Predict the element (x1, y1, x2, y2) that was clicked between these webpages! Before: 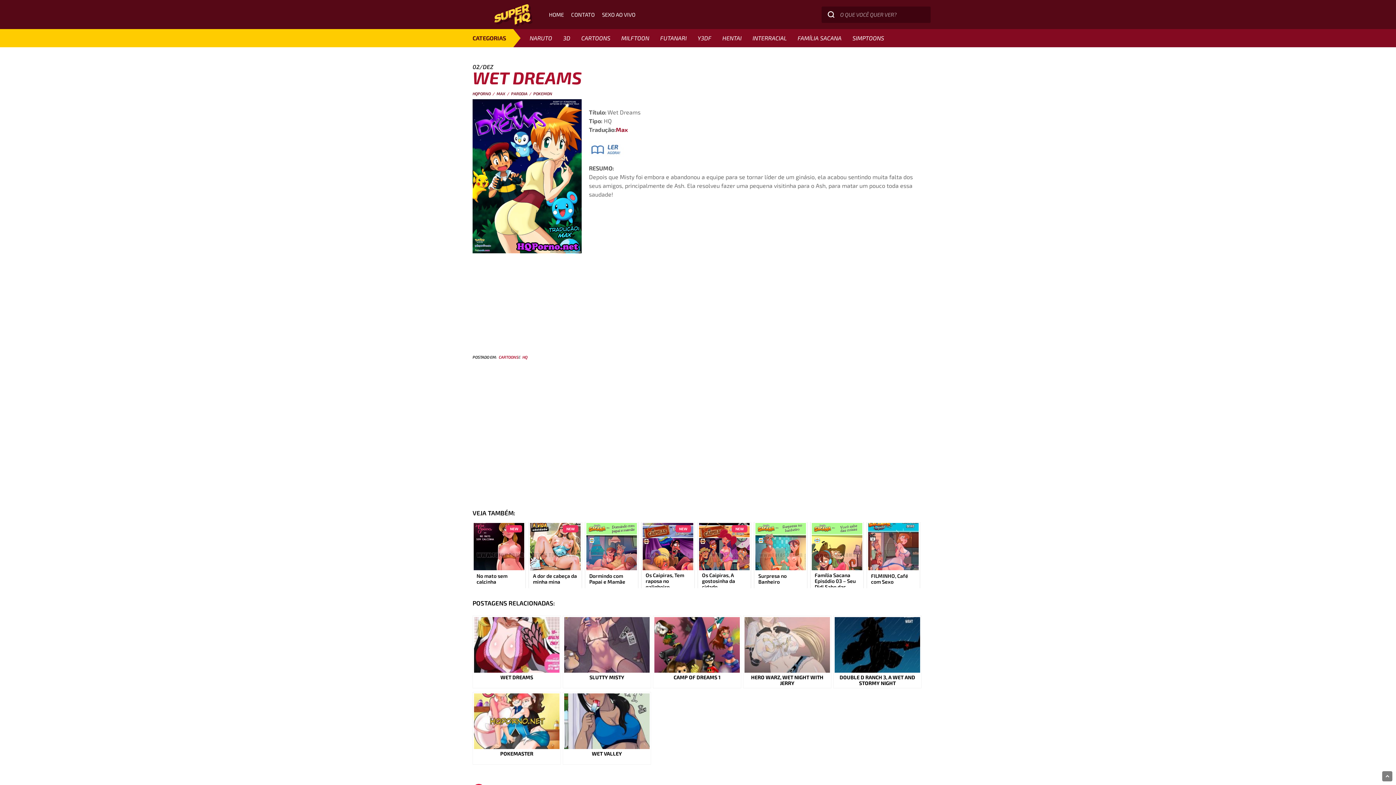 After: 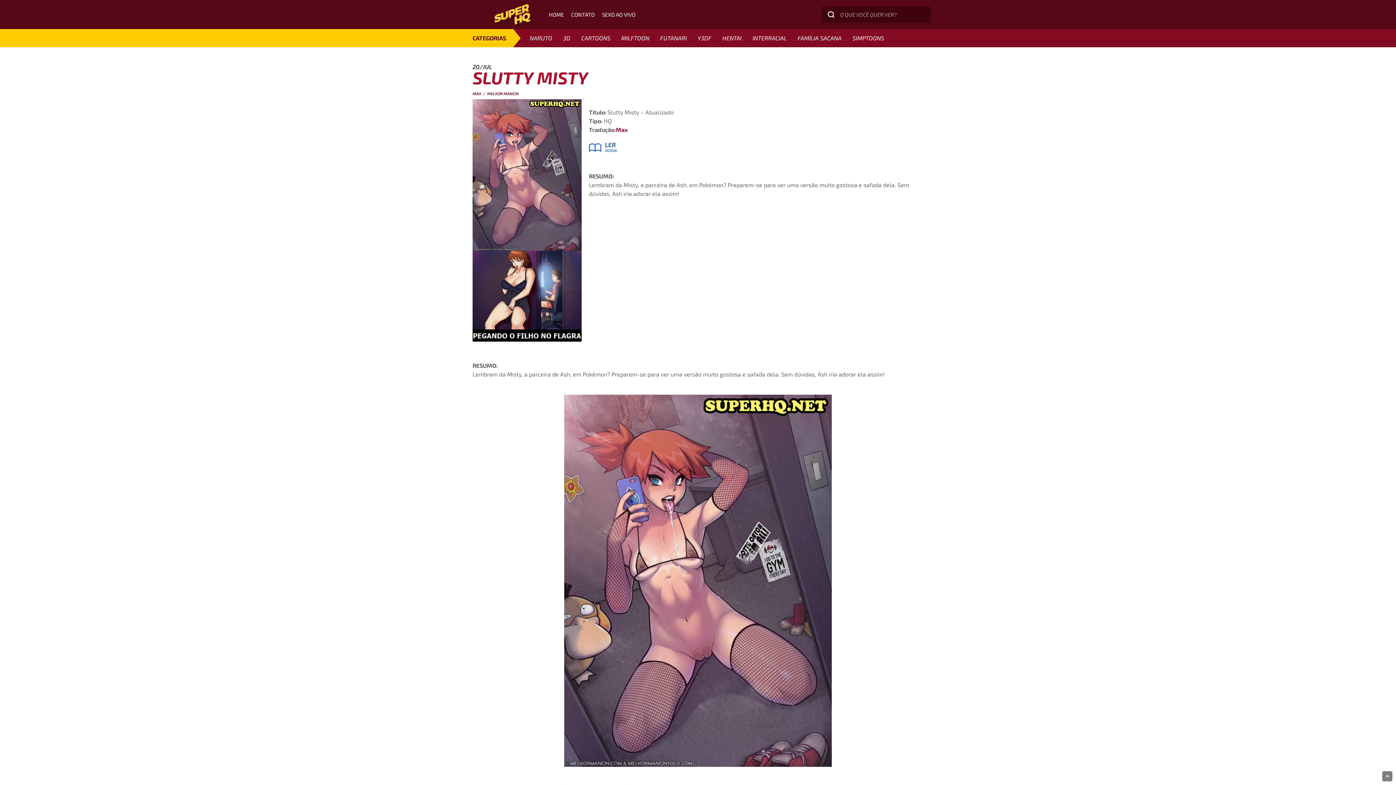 Action: bbox: (562, 616, 651, 688) label: SLUTTY MISTY